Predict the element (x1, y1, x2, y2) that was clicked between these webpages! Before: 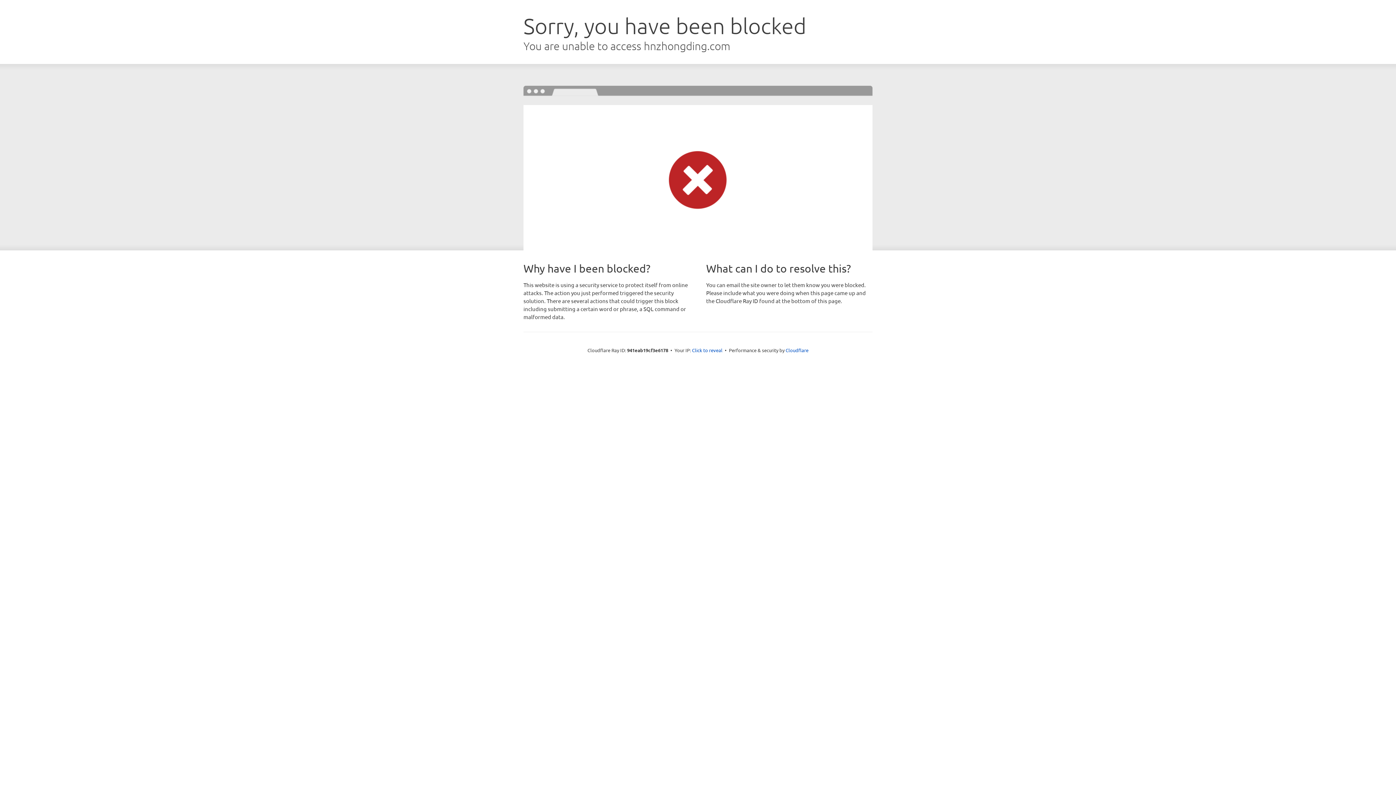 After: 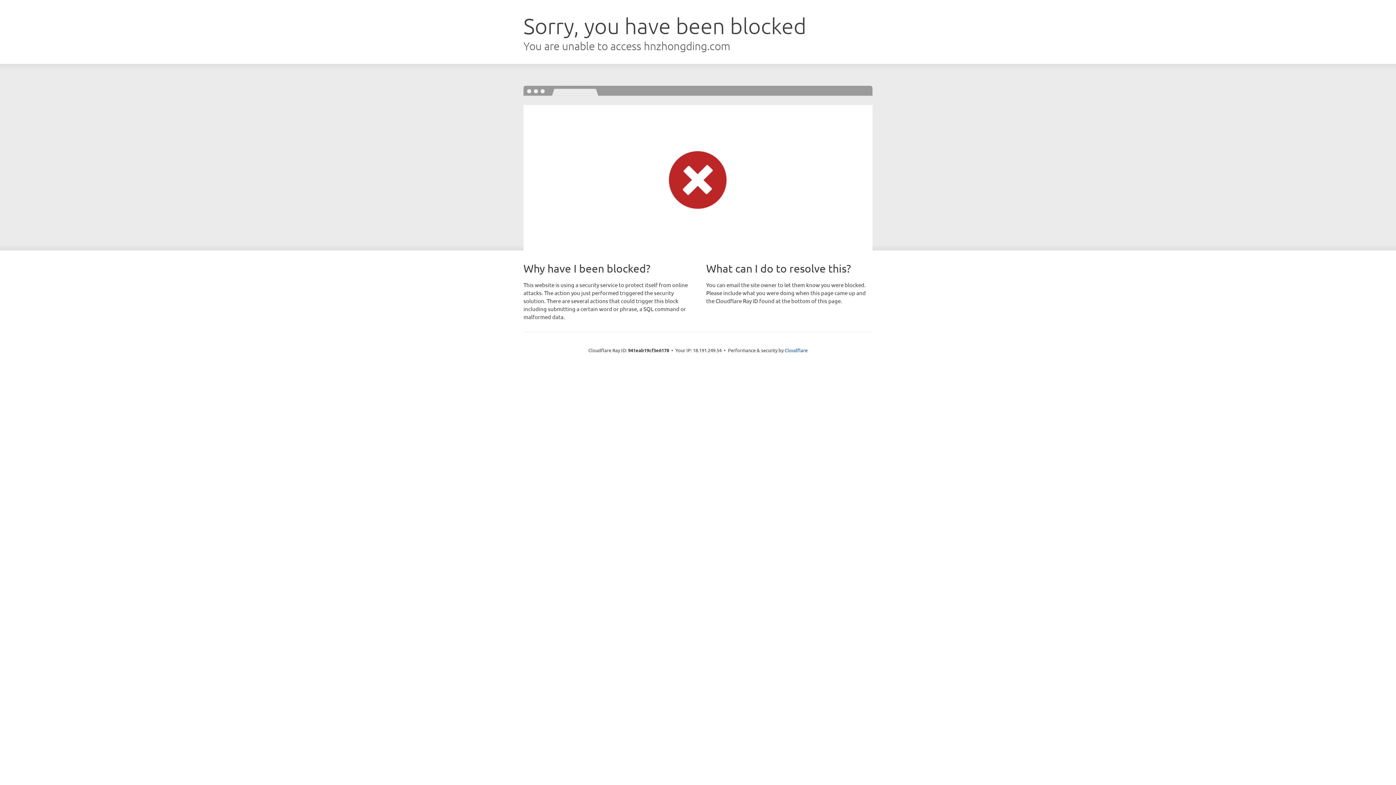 Action: bbox: (692, 346, 722, 353) label: Click to reveal